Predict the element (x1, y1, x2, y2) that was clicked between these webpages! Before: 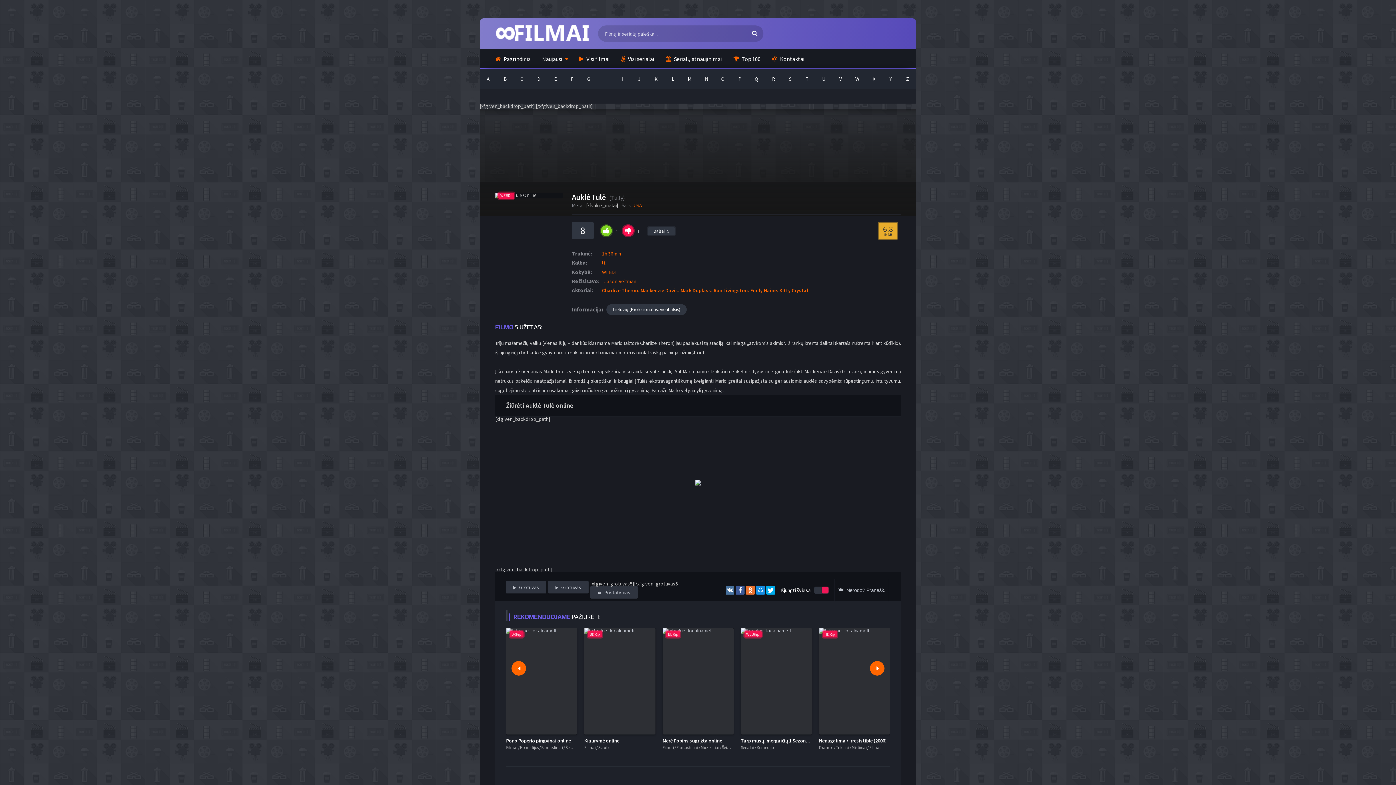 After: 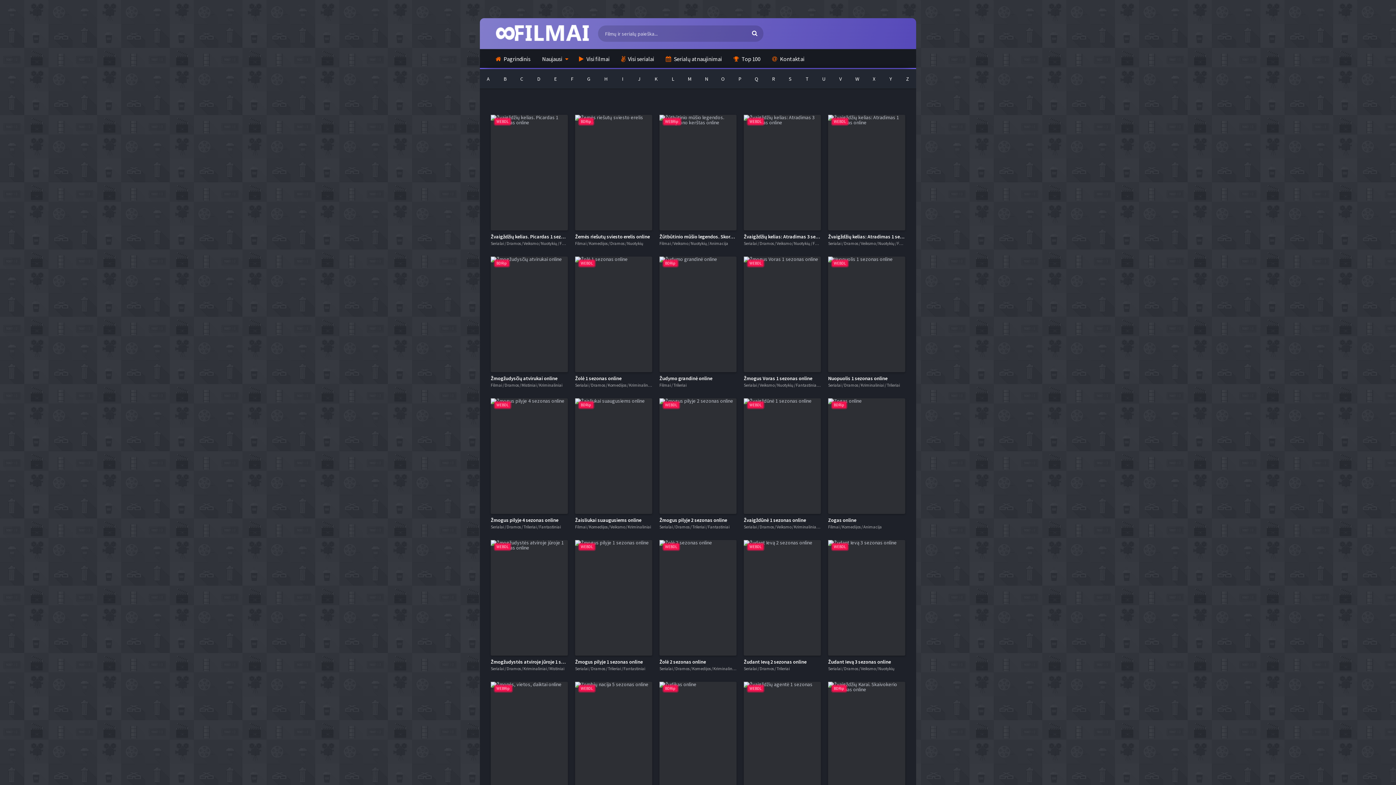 Action: label: Z bbox: (899, 69, 916, 88)